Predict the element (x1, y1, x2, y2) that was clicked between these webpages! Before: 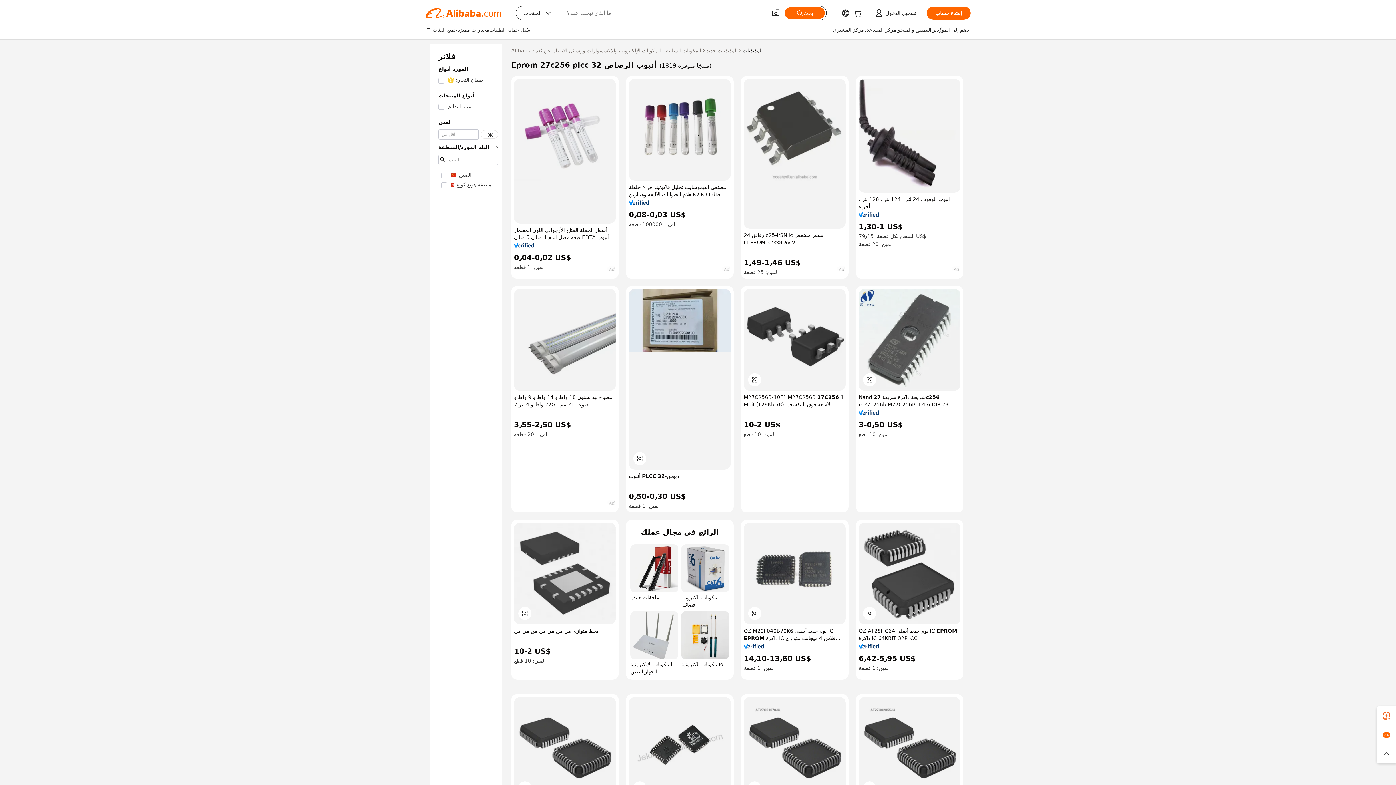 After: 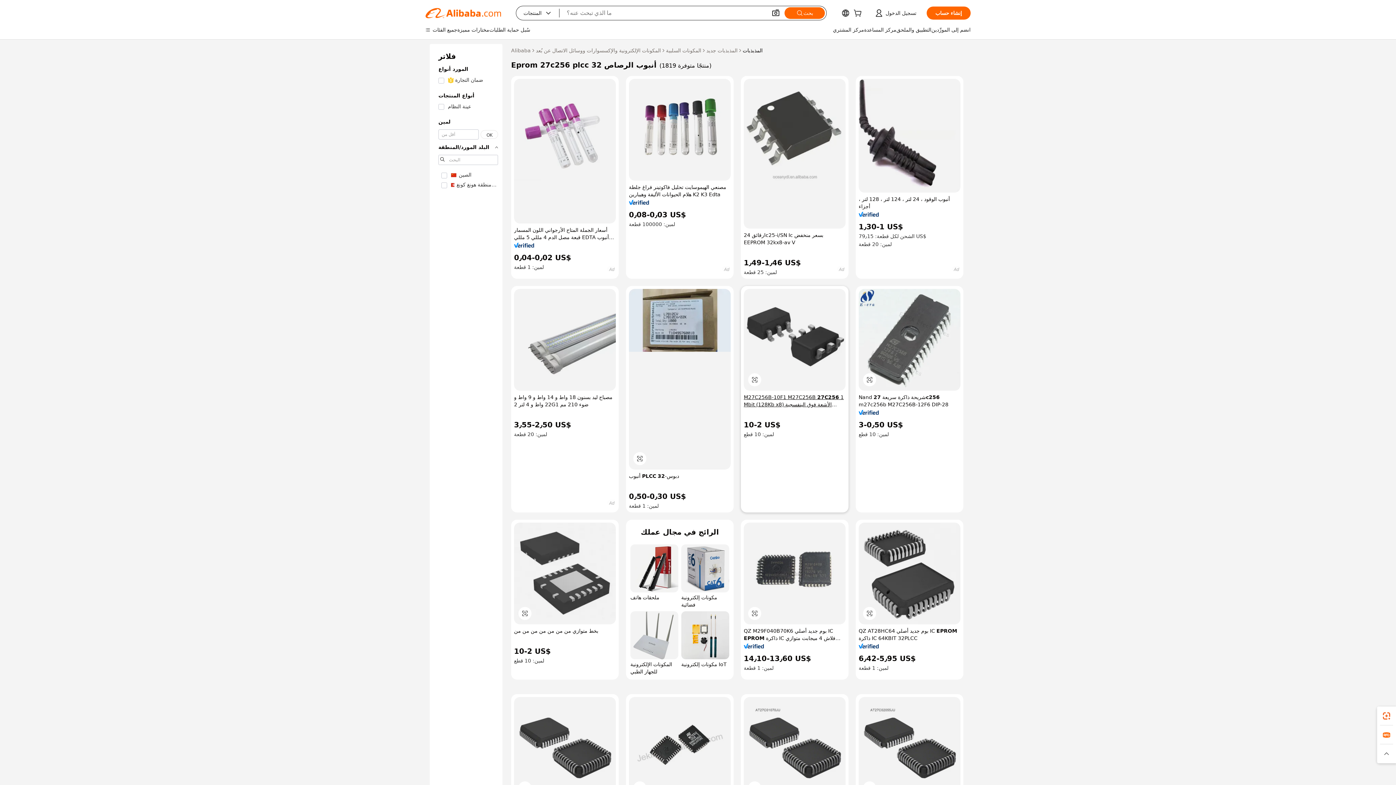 Action: label: M27C256B-10F1 M27C256B 27C256 1 Mbit (128Kb x8) الأشعة فوق البنفسجية EPROM ومكتب المدعي العام EPROM bbox: (744, 393, 845, 408)